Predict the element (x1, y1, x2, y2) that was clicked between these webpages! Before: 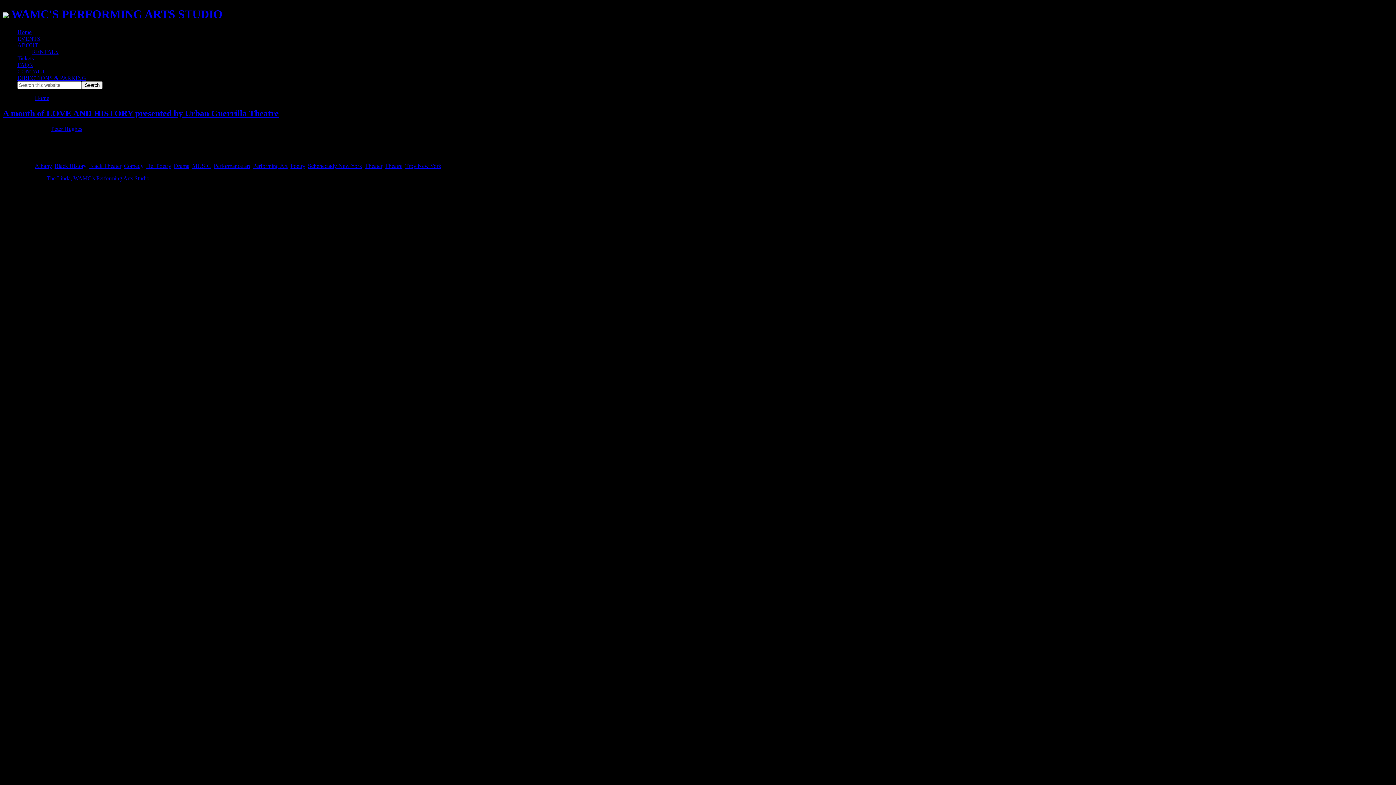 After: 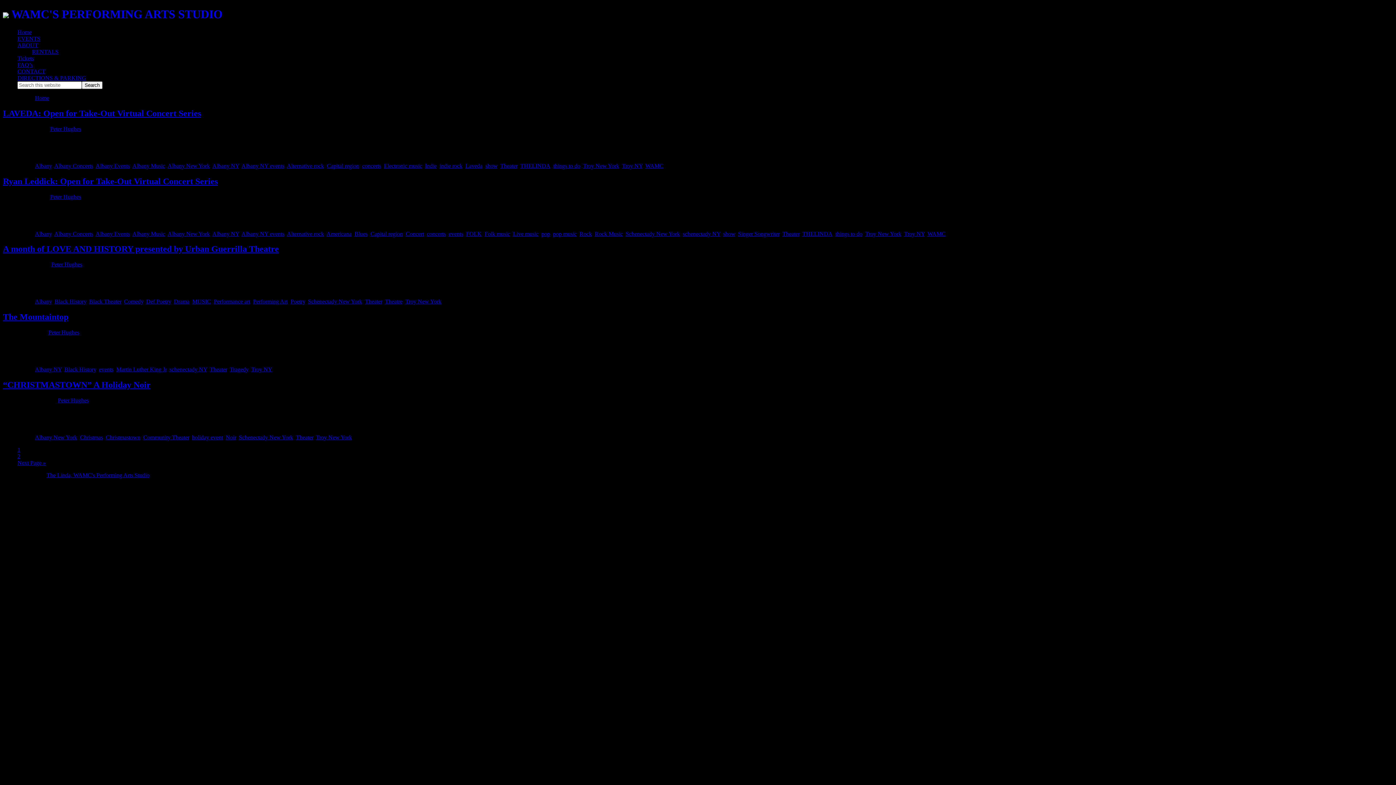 Action: bbox: (365, 162, 382, 168) label: Theater